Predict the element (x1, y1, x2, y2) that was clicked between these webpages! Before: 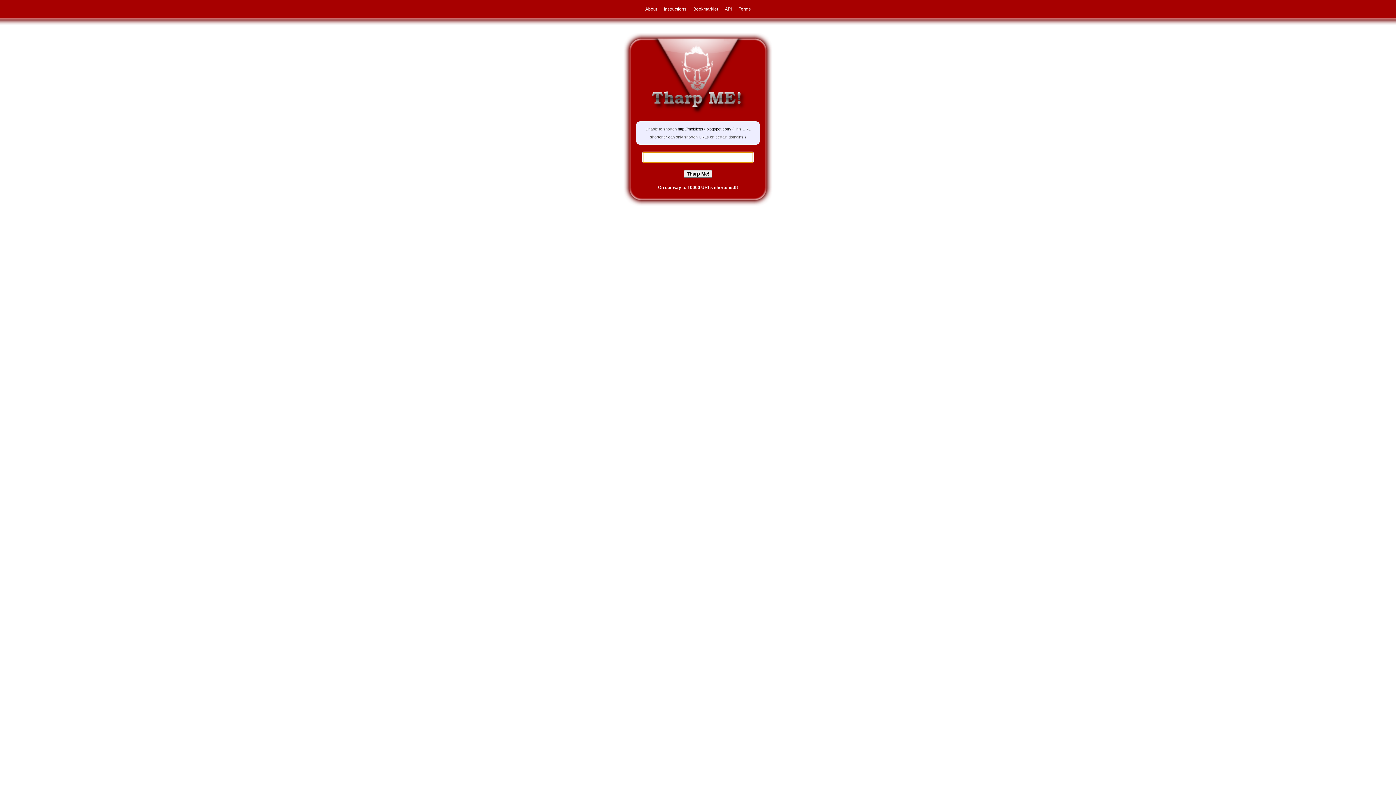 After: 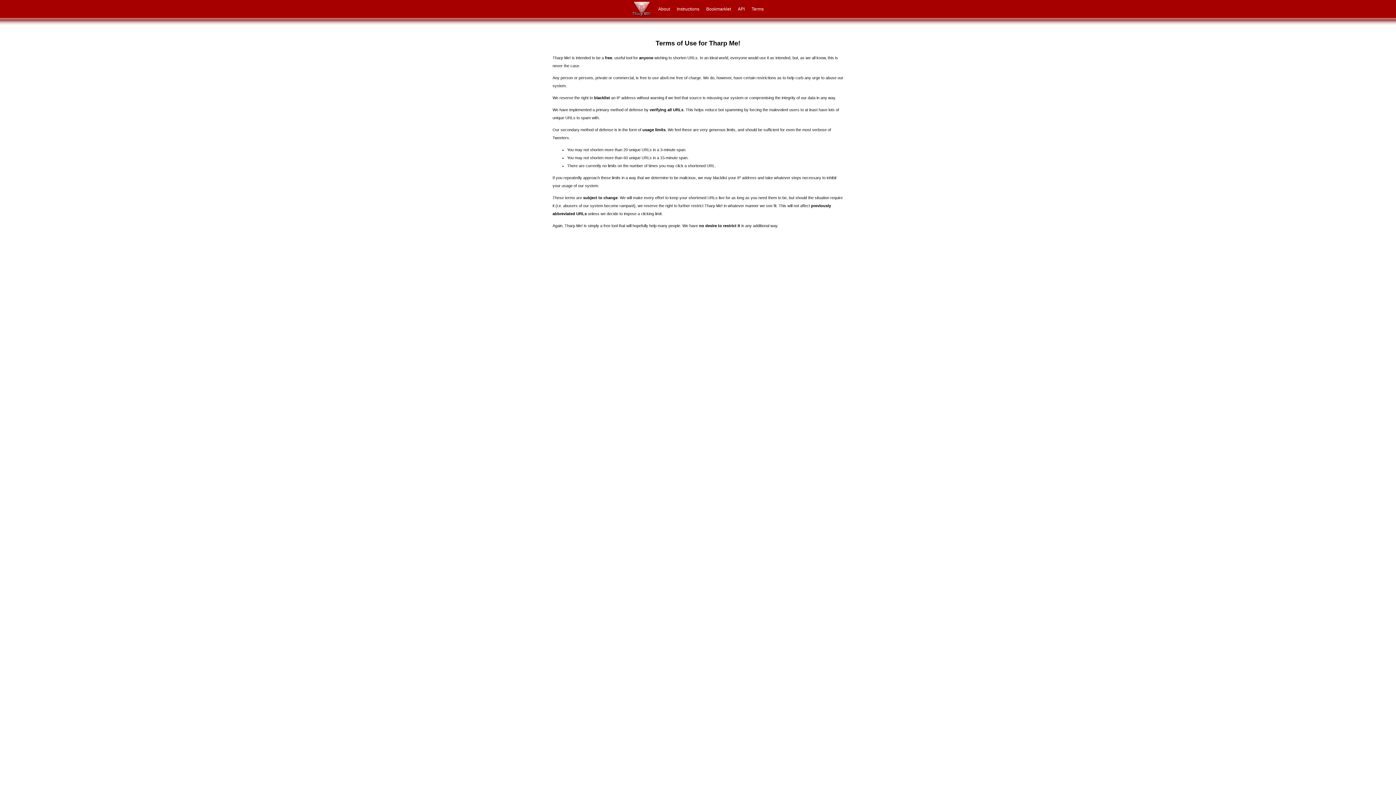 Action: label: Terms bbox: (736, 6, 753, 11)